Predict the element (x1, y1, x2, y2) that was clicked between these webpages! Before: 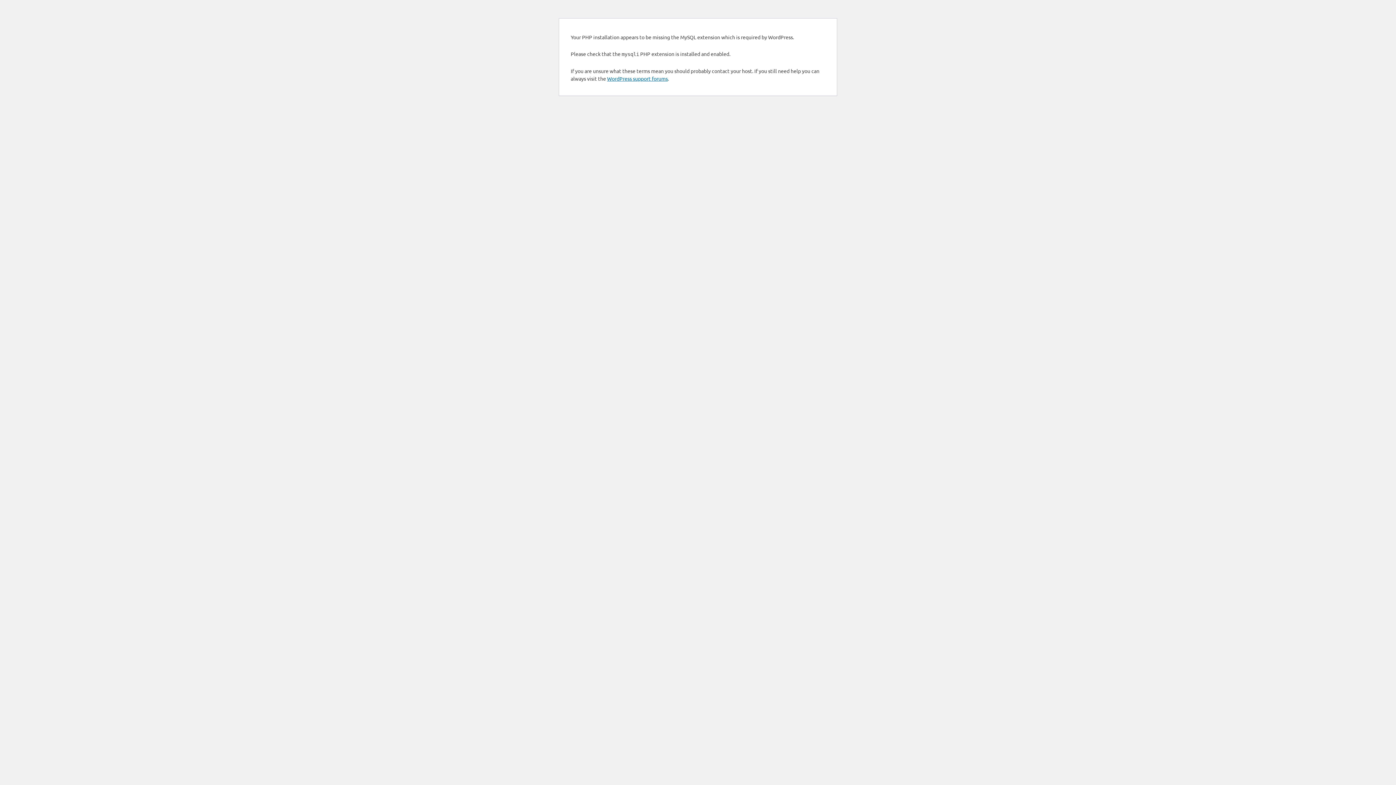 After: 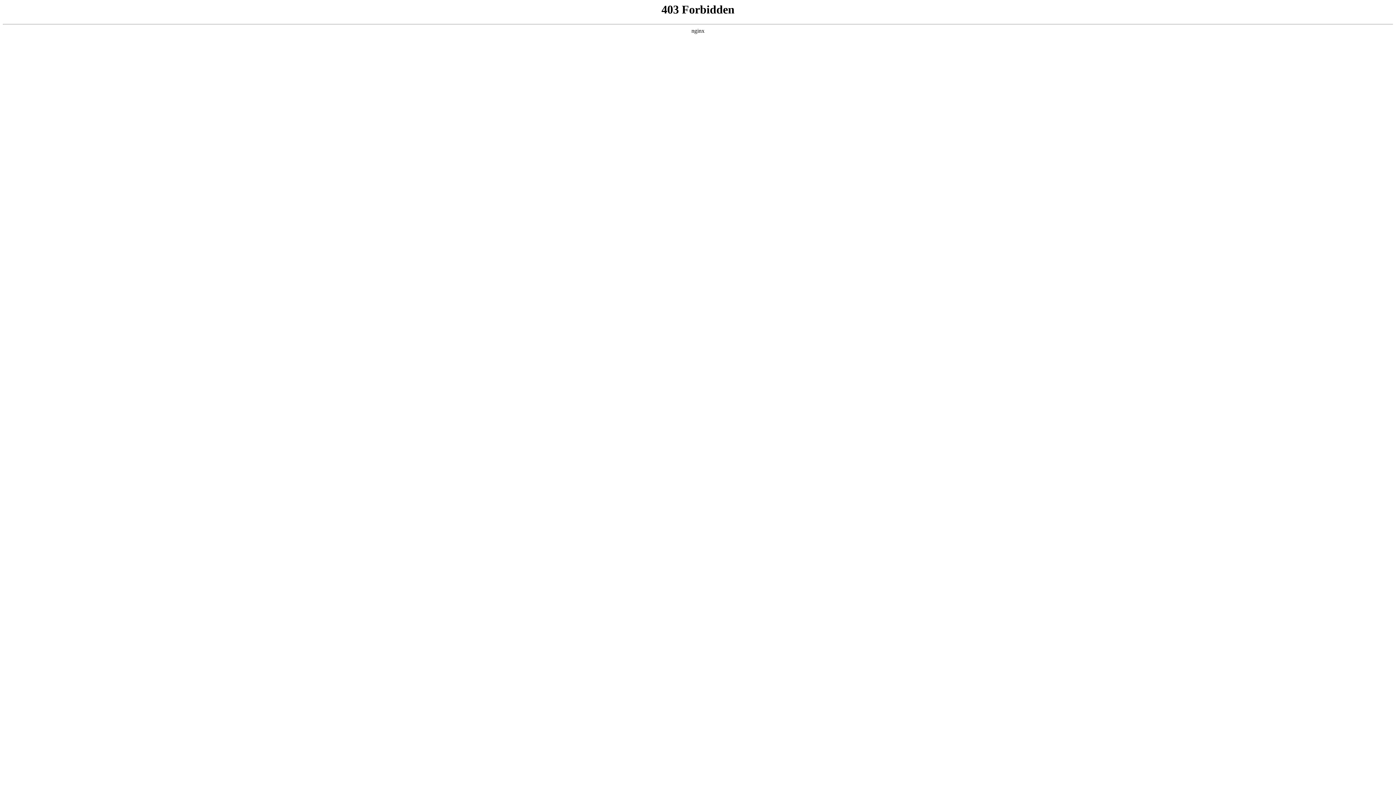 Action: label: WordPress support forums bbox: (607, 75, 668, 81)